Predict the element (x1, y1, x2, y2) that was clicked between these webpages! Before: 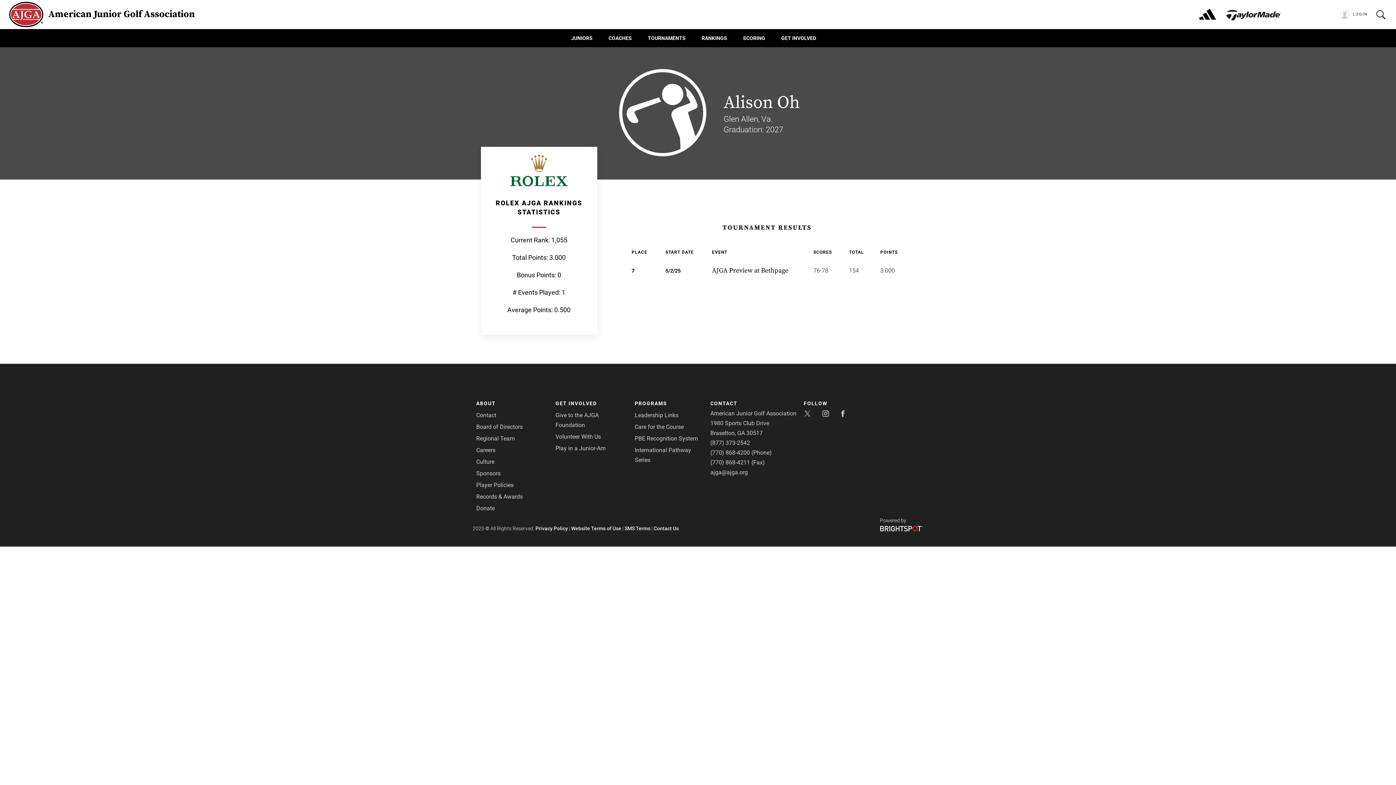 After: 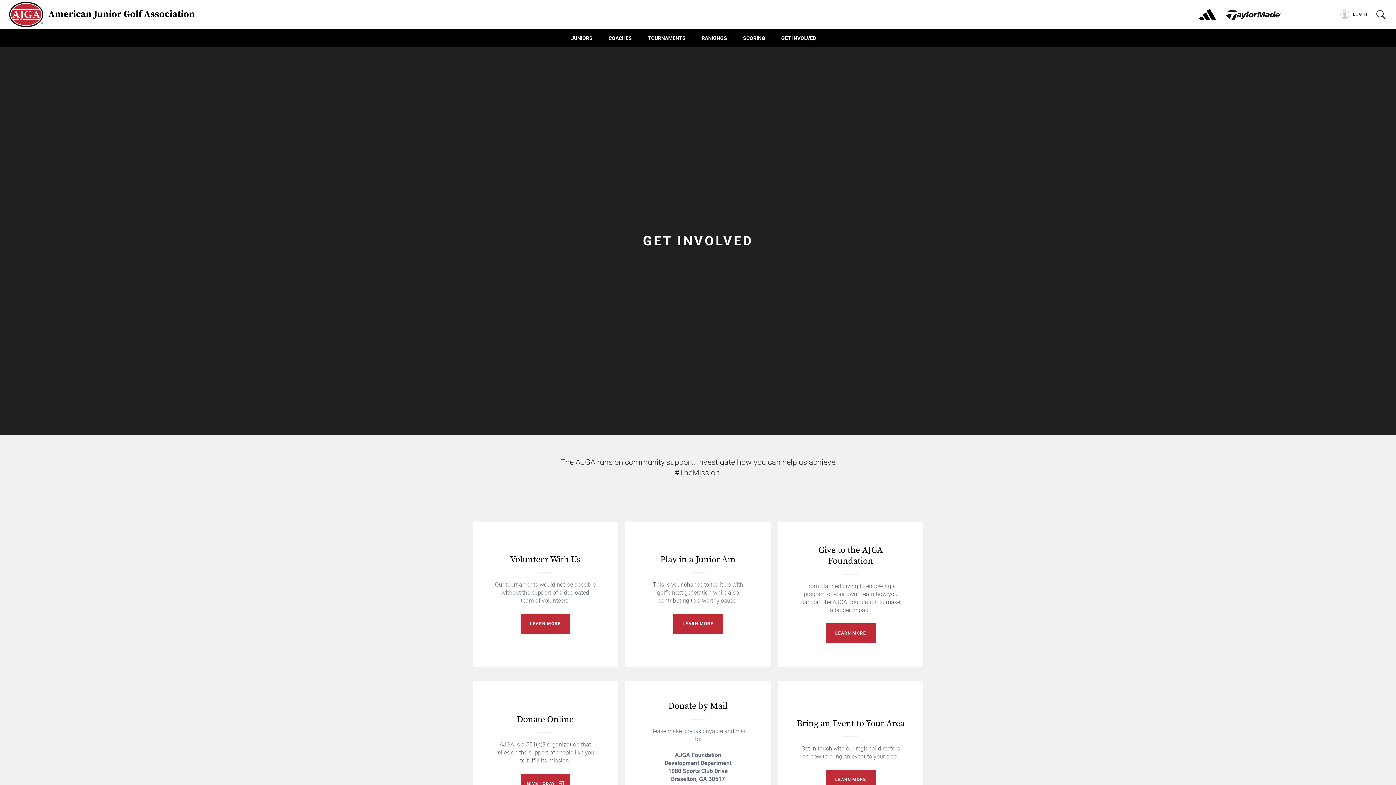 Action: bbox: (555, 400, 597, 406) label: GET INVOLVED